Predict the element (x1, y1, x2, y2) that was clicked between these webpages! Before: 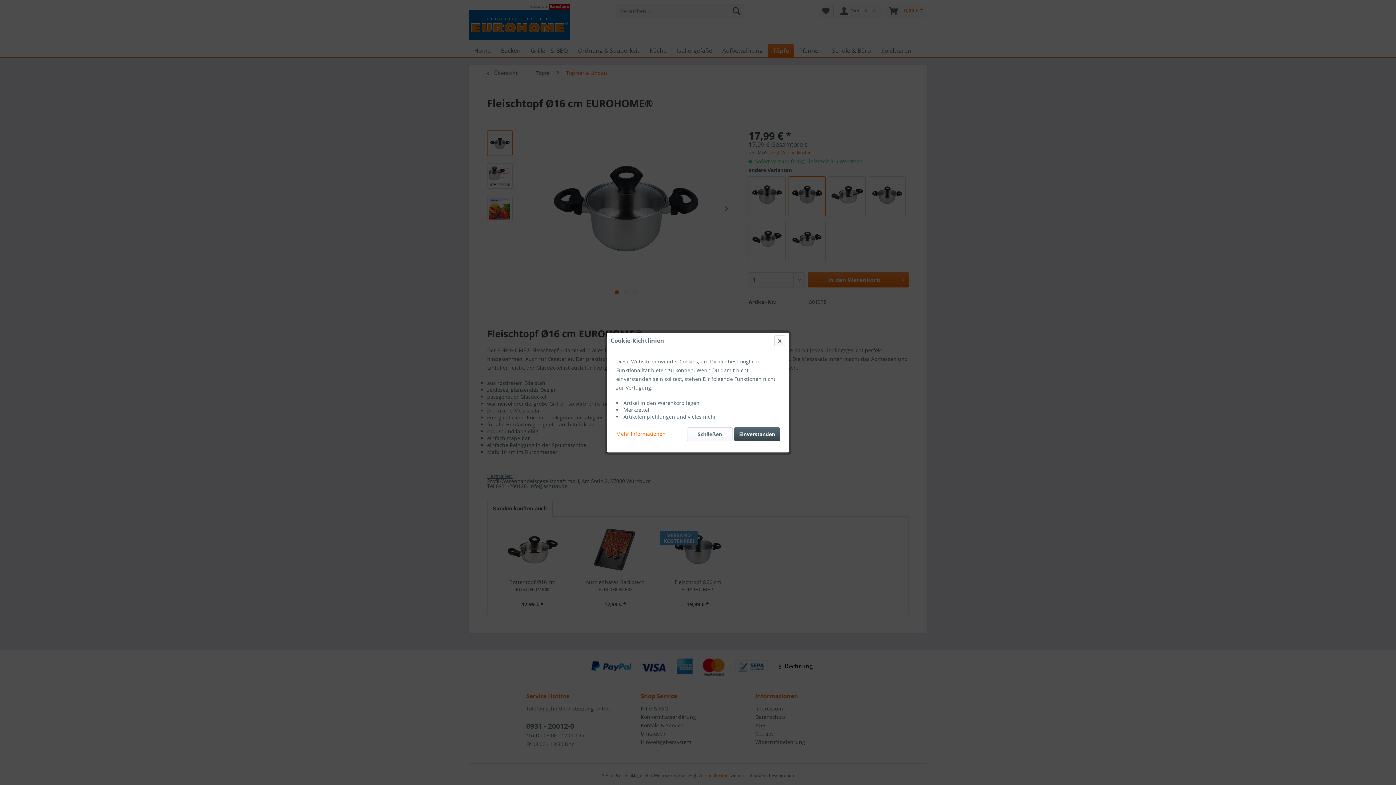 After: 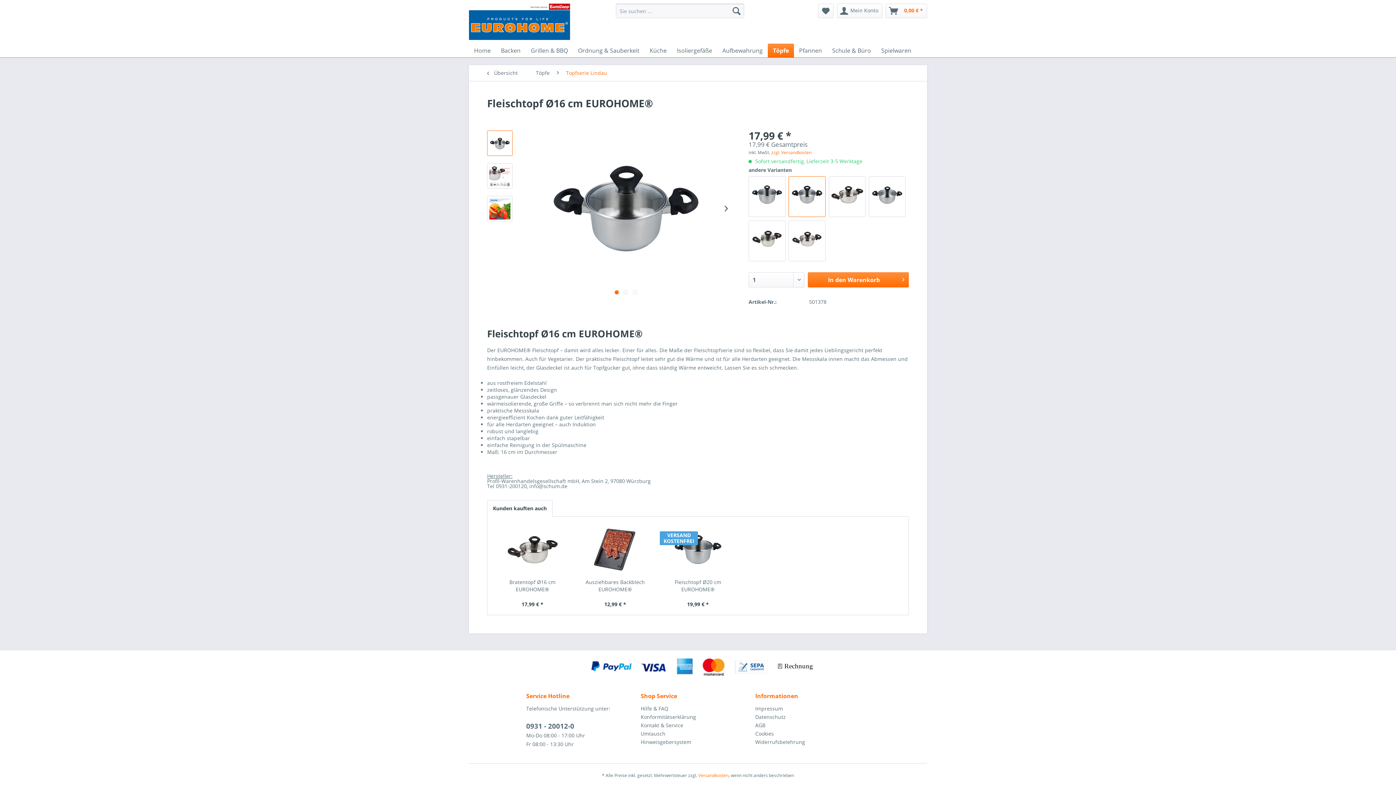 Action: bbox: (687, 427, 732, 441) label: Schließen